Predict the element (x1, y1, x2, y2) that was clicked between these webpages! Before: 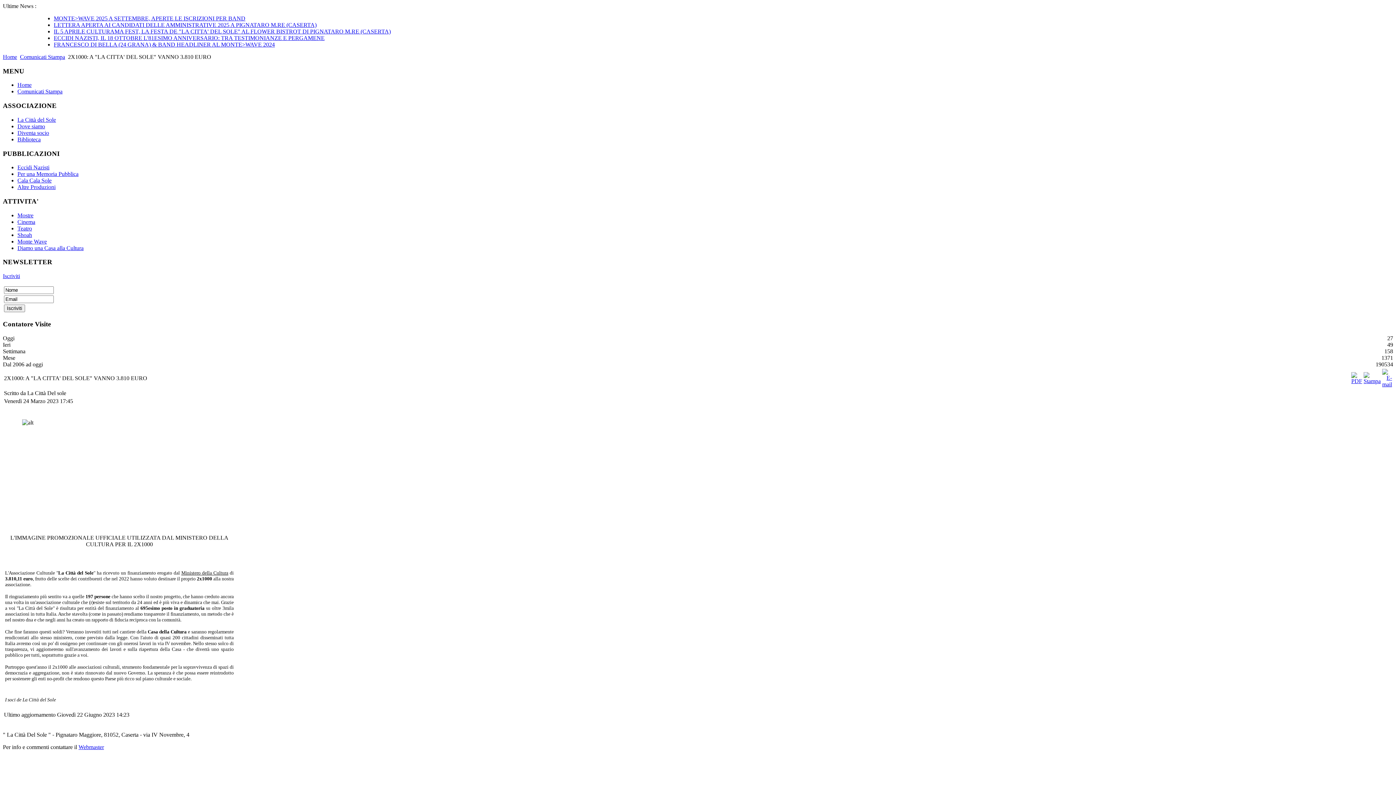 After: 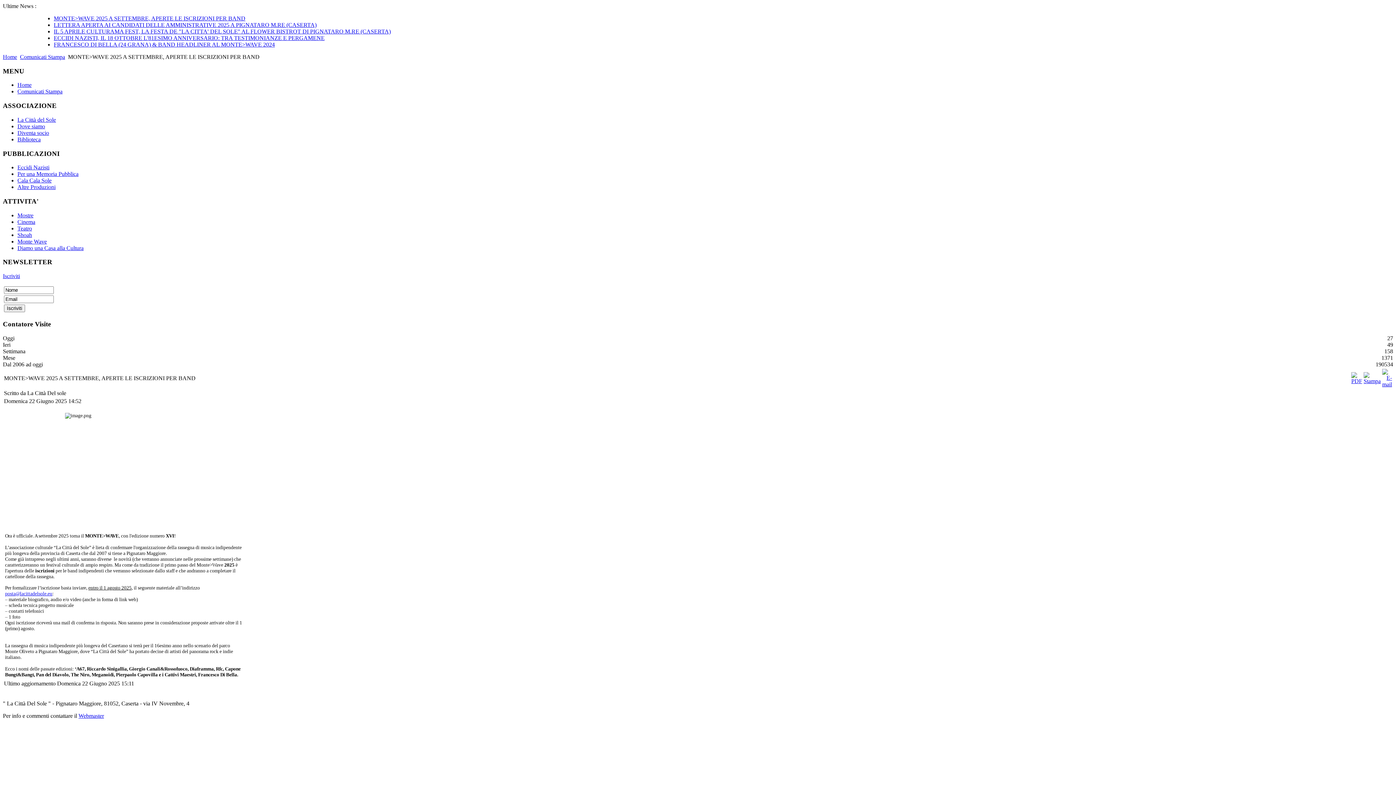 Action: bbox: (53, 15, 245, 21) label: MONTE>WAVE 2025 A SETTEMBRE, APERTE LE ISCRIZIONI PER BAND